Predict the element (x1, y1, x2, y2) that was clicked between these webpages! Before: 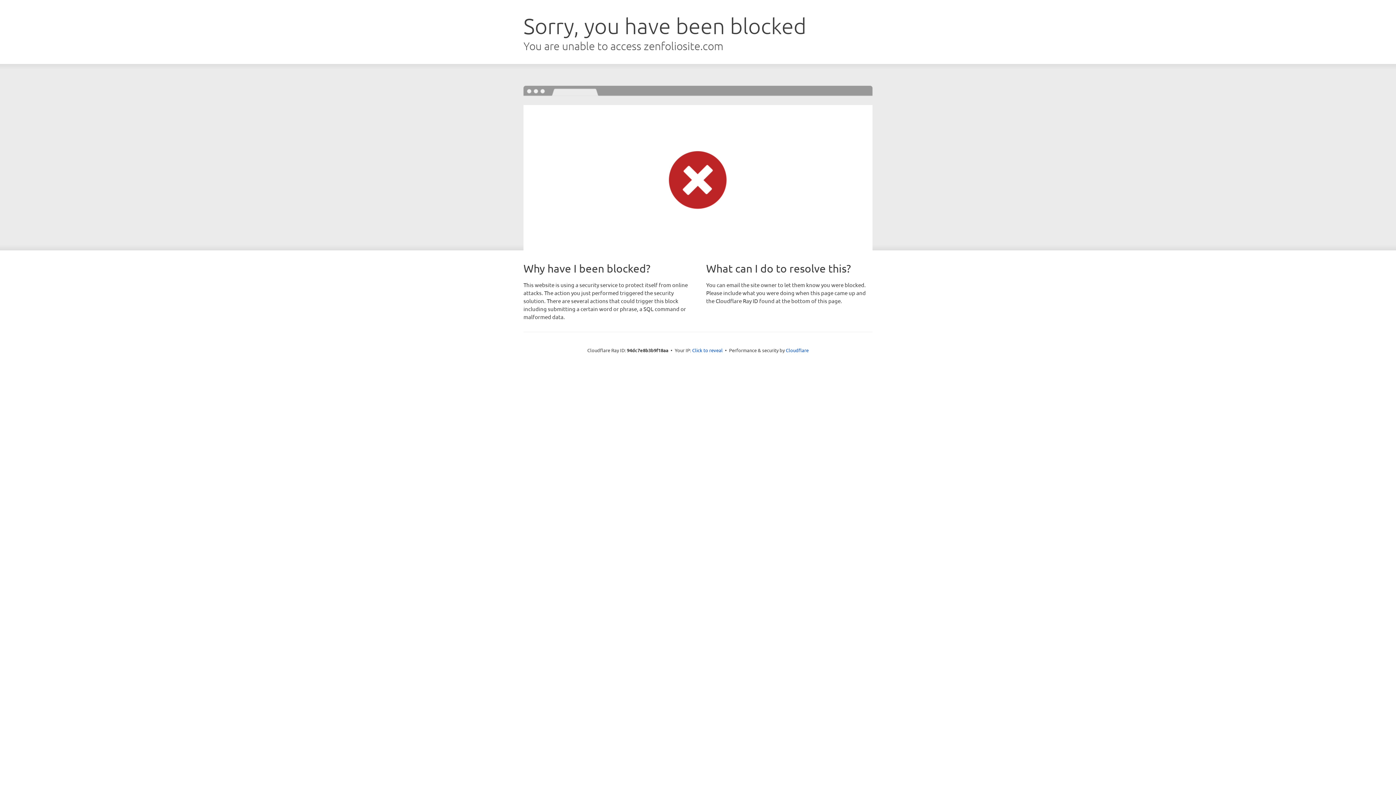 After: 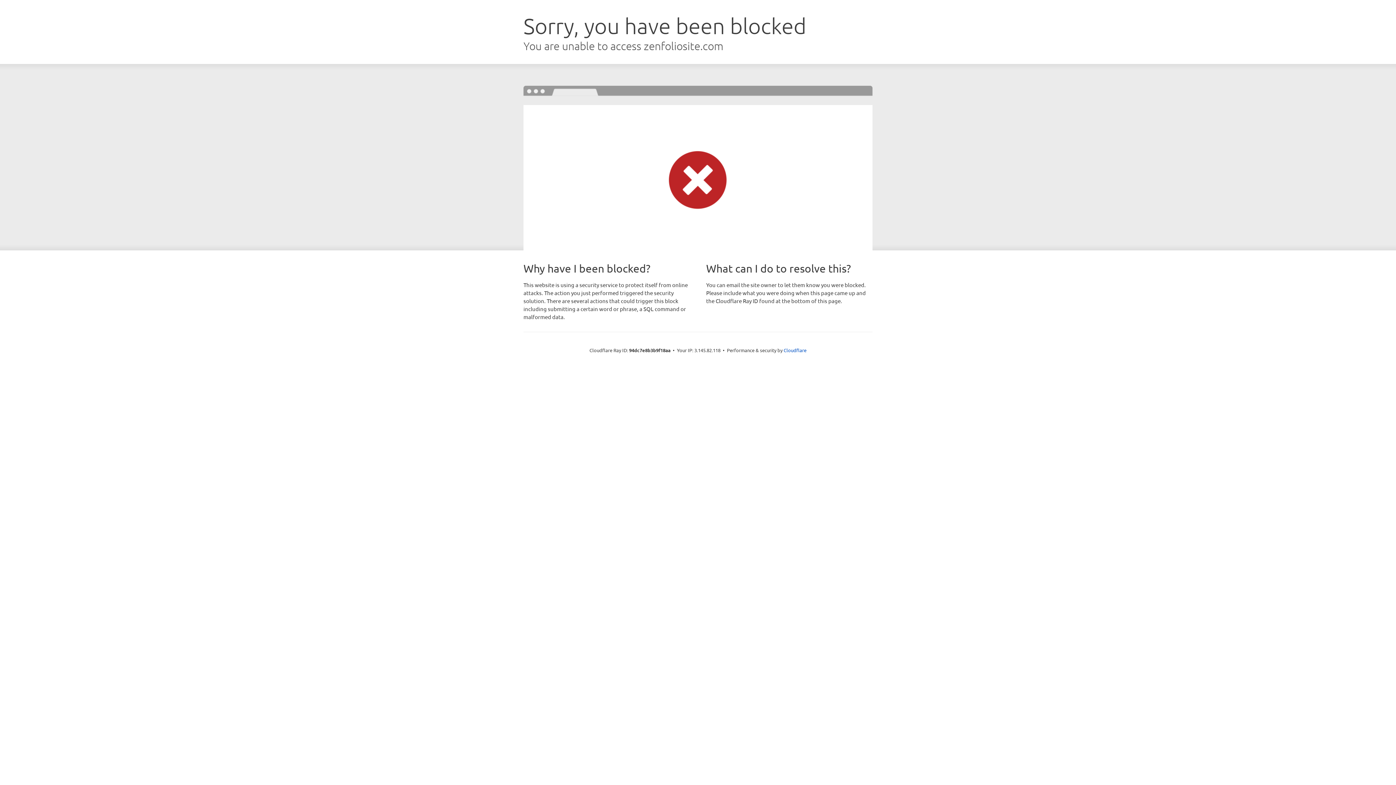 Action: bbox: (692, 346, 722, 353) label: Click to reveal